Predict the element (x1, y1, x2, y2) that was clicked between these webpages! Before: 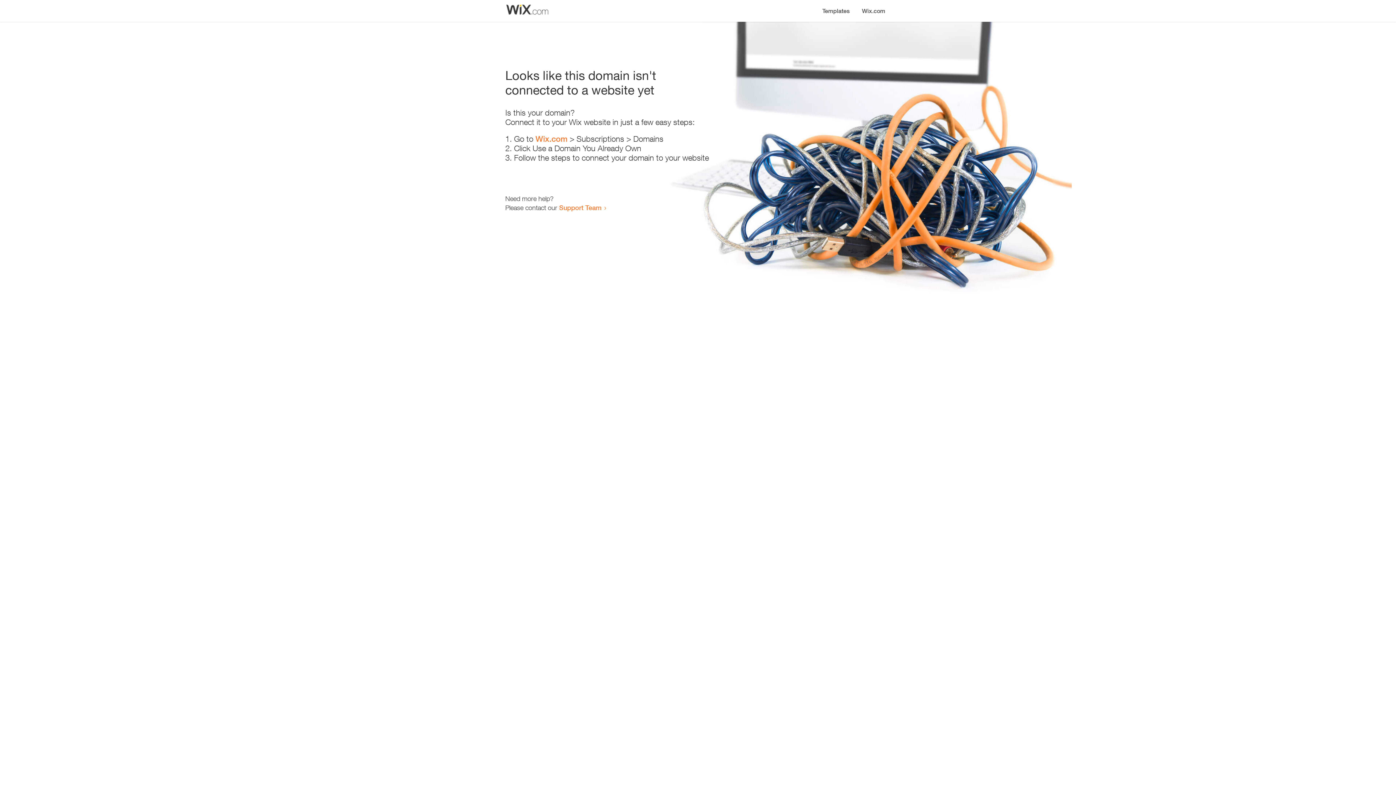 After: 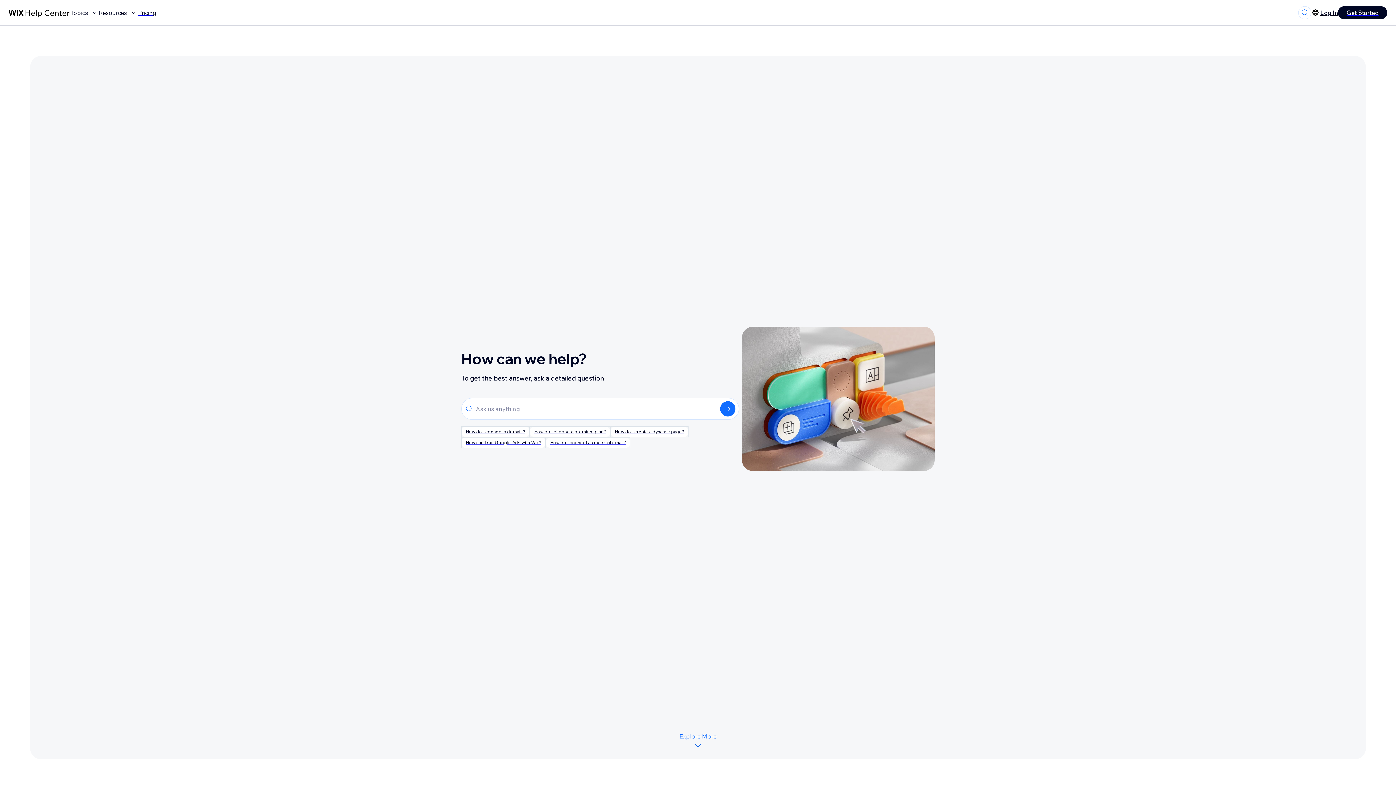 Action: bbox: (559, 203, 601, 211) label: Support Team